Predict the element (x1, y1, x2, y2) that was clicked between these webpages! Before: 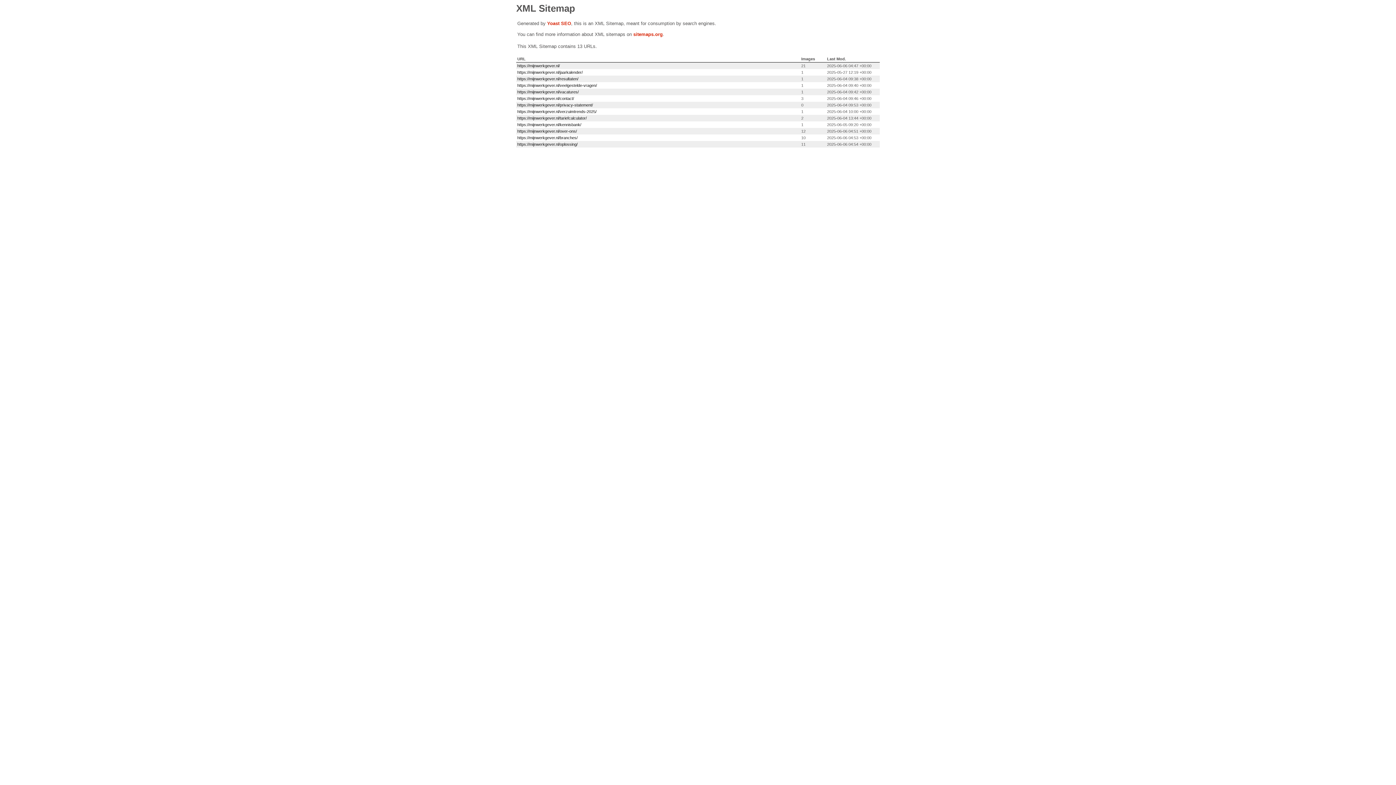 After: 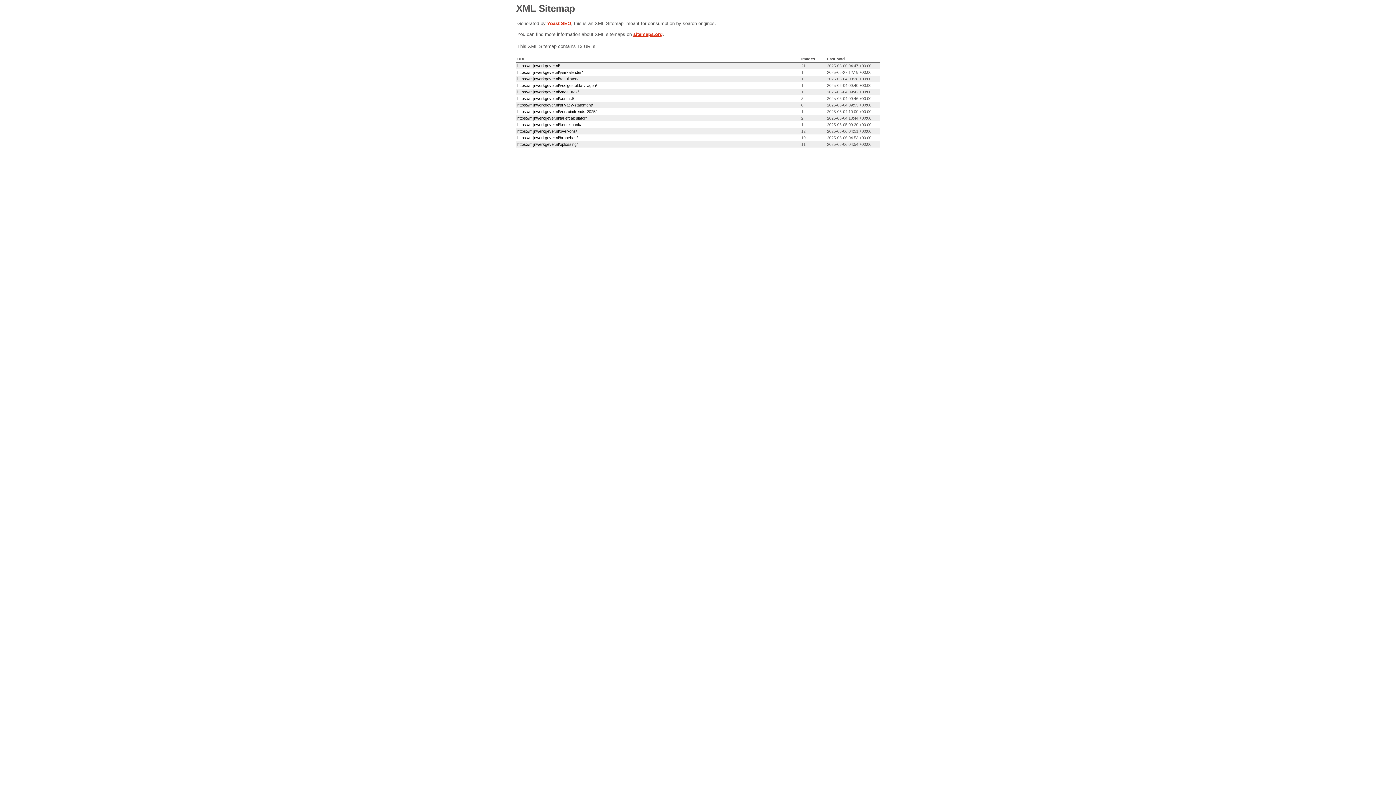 Action: bbox: (633, 31, 662, 37) label: sitemaps.org